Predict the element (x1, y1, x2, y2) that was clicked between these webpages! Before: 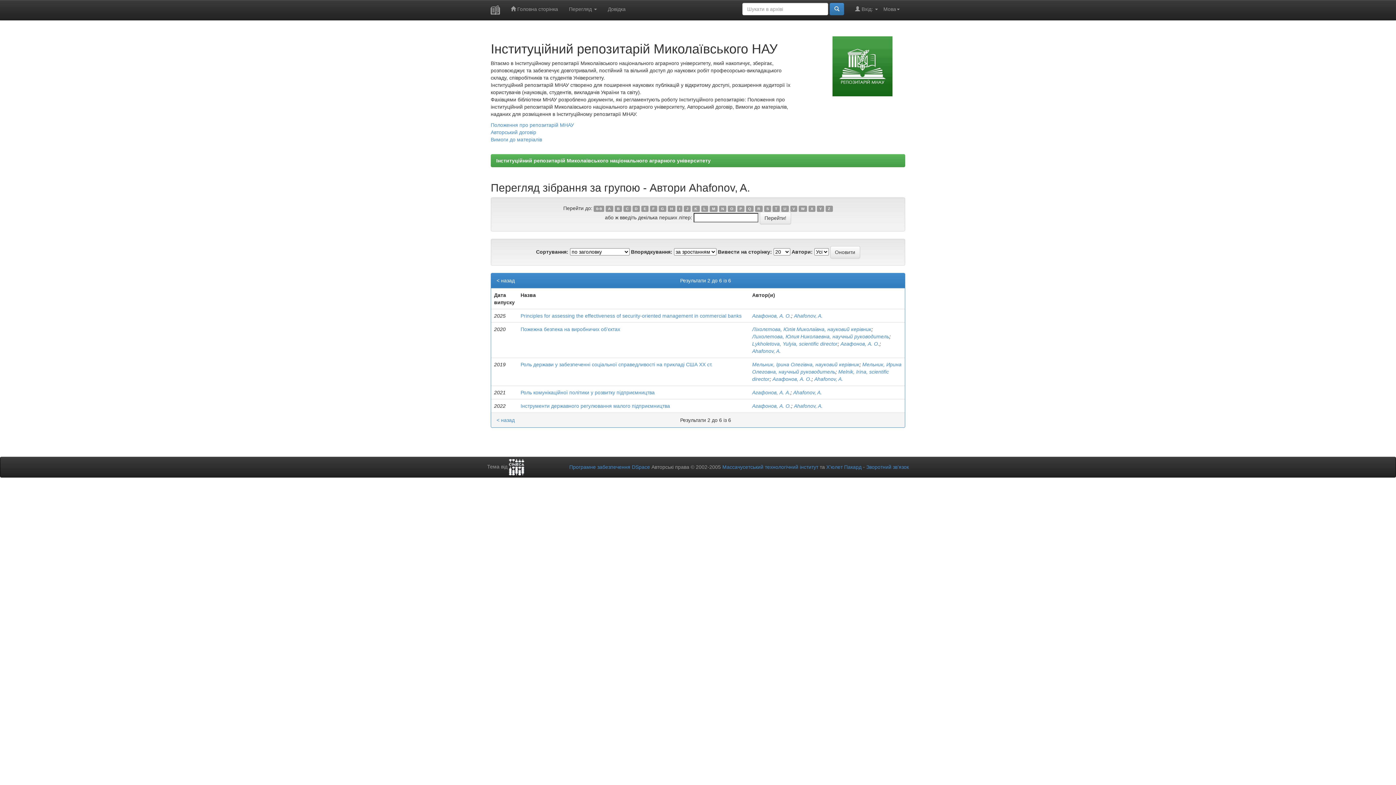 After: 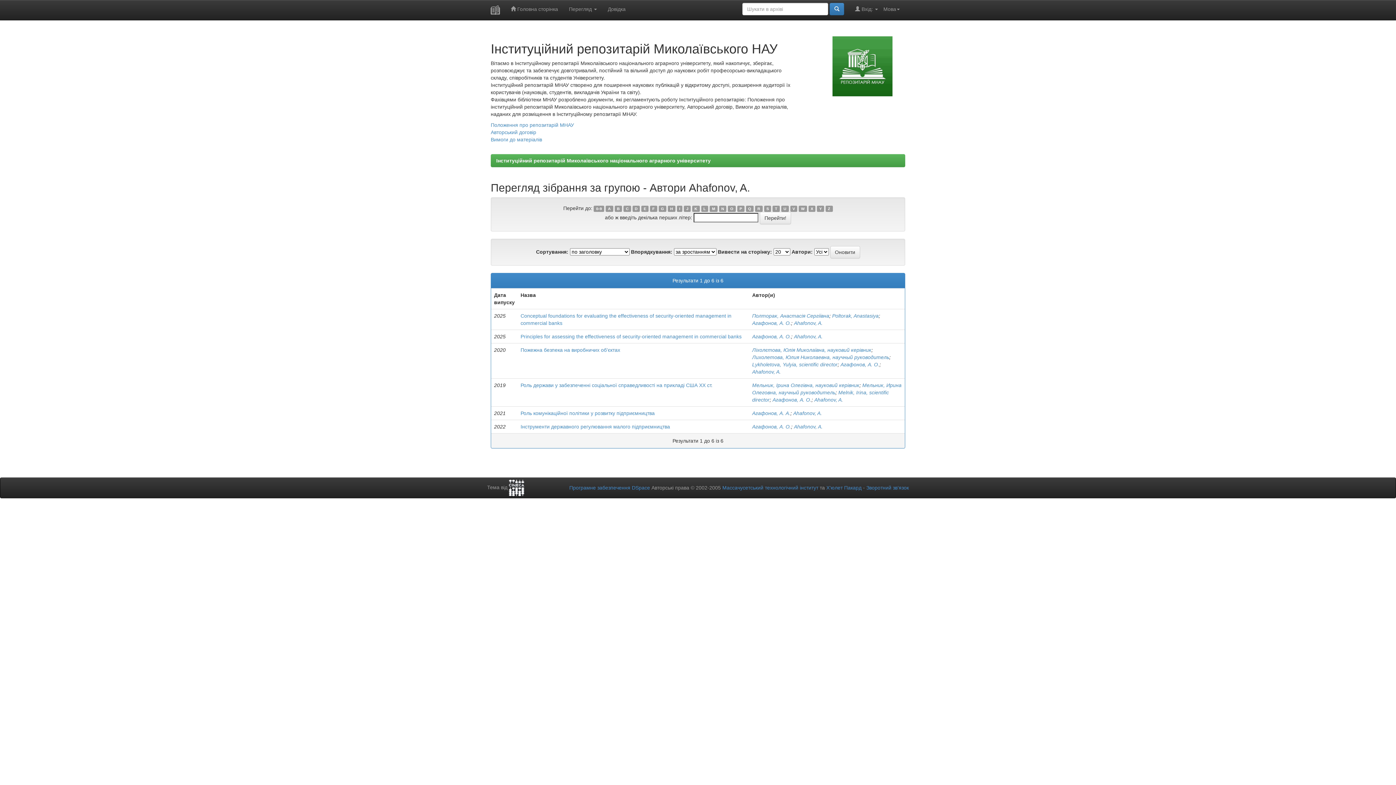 Action: label: Ahafonov, A. bbox: (794, 313, 822, 318)